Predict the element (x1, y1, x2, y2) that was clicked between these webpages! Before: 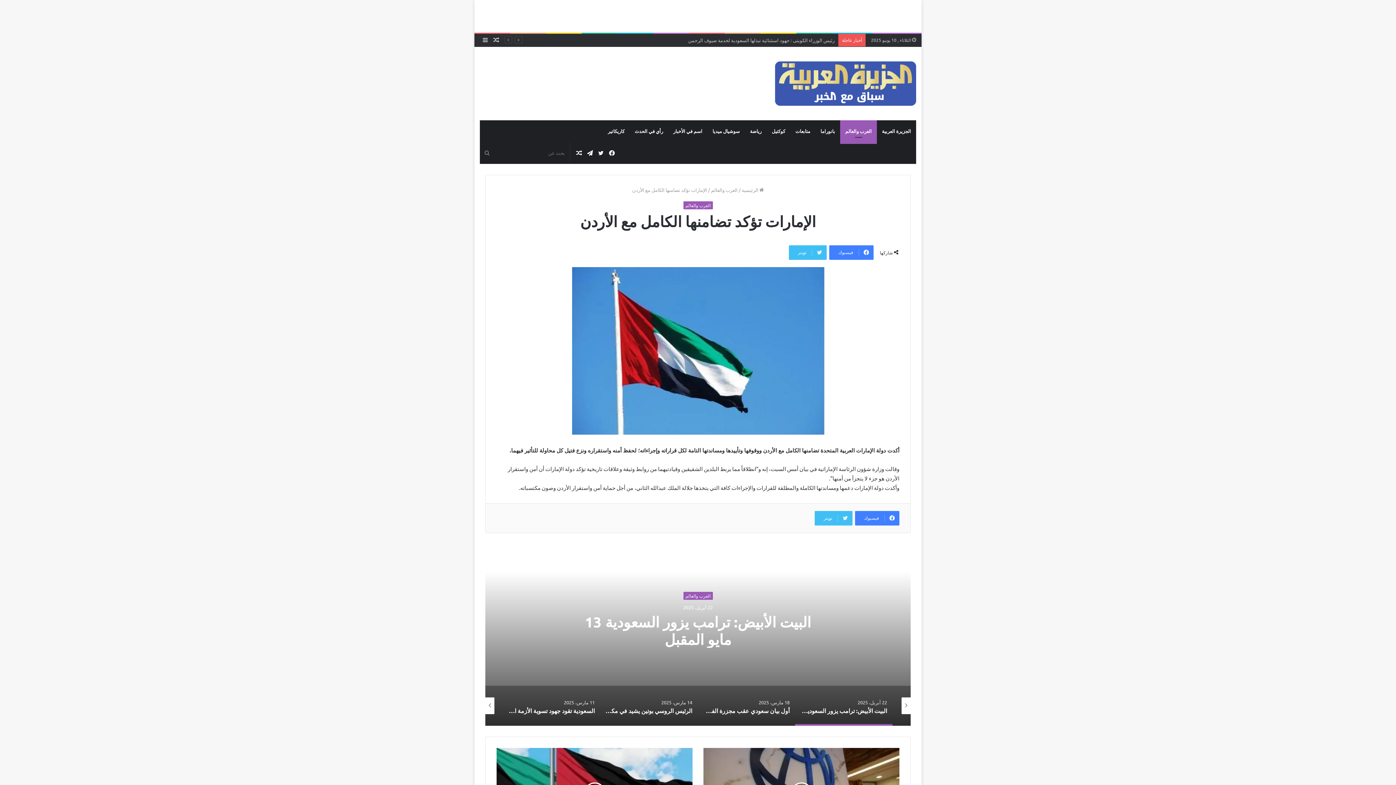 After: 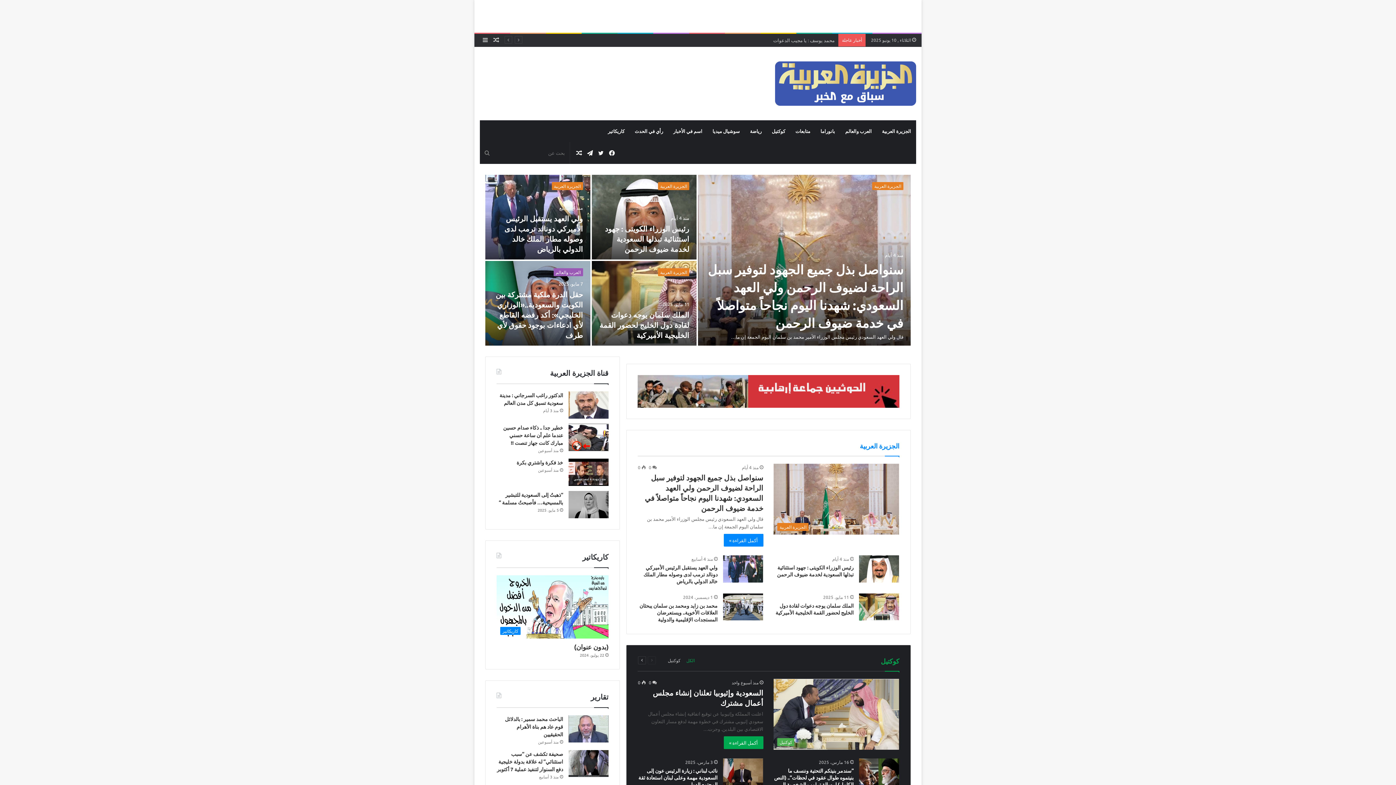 Action: bbox: (775, 61, 916, 105)